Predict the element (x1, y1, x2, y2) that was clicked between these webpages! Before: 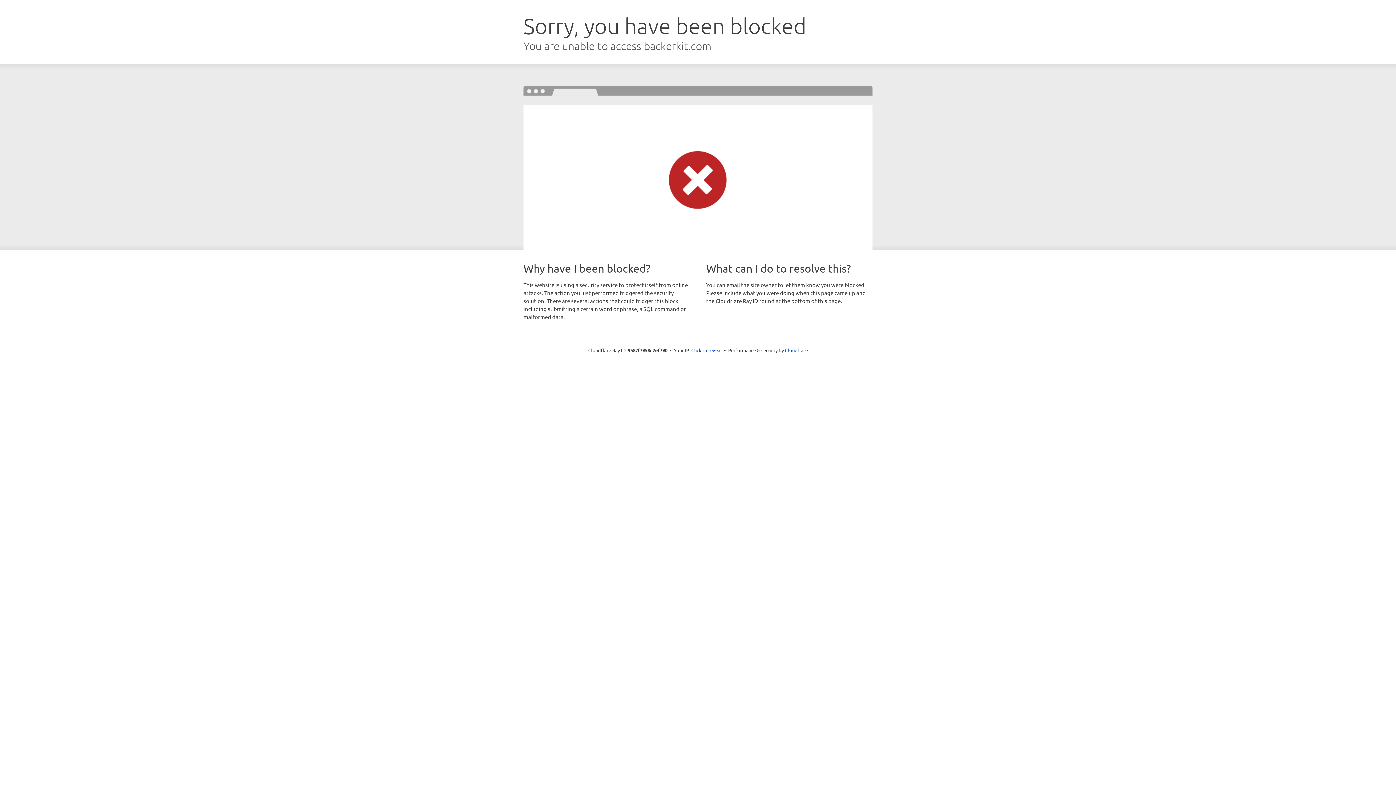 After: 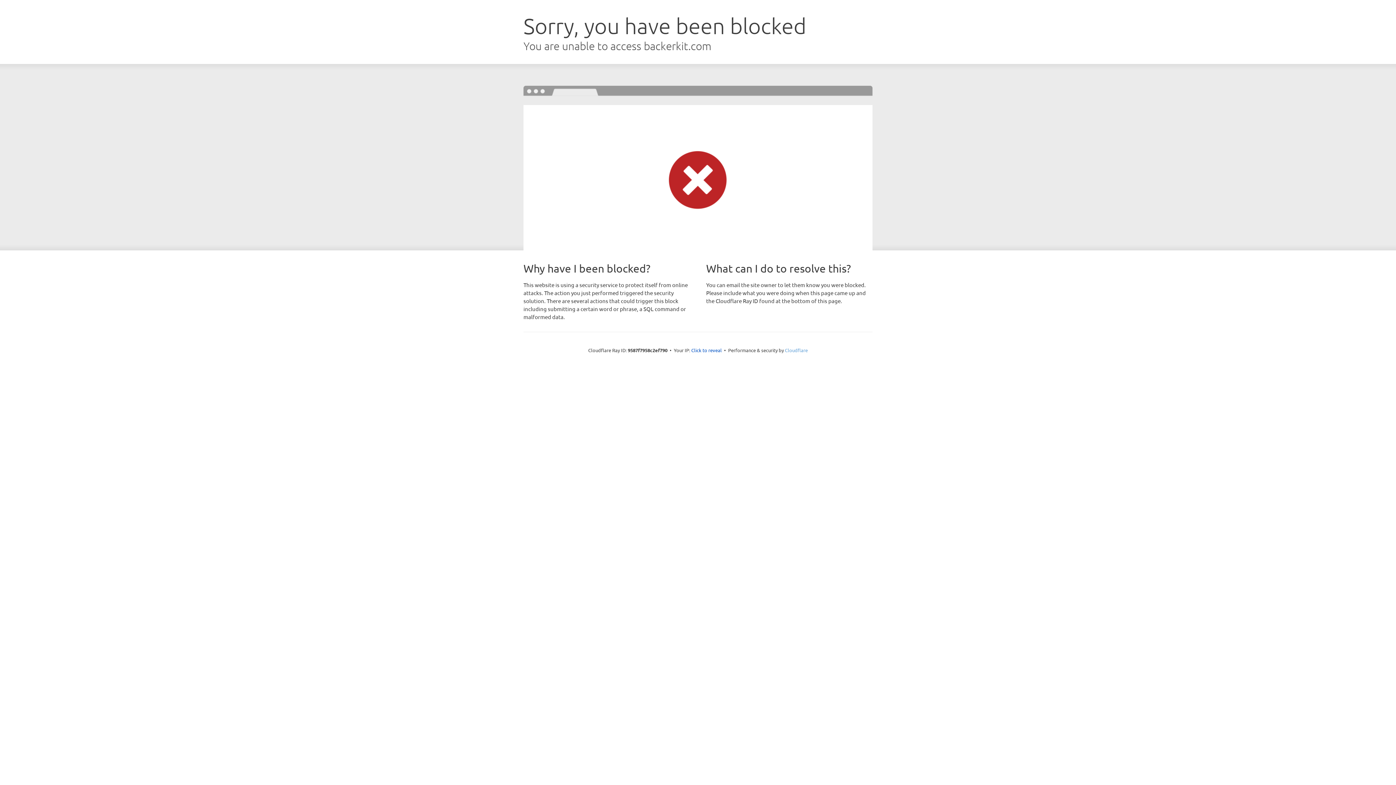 Action: label: Cloudflare bbox: (785, 347, 808, 353)